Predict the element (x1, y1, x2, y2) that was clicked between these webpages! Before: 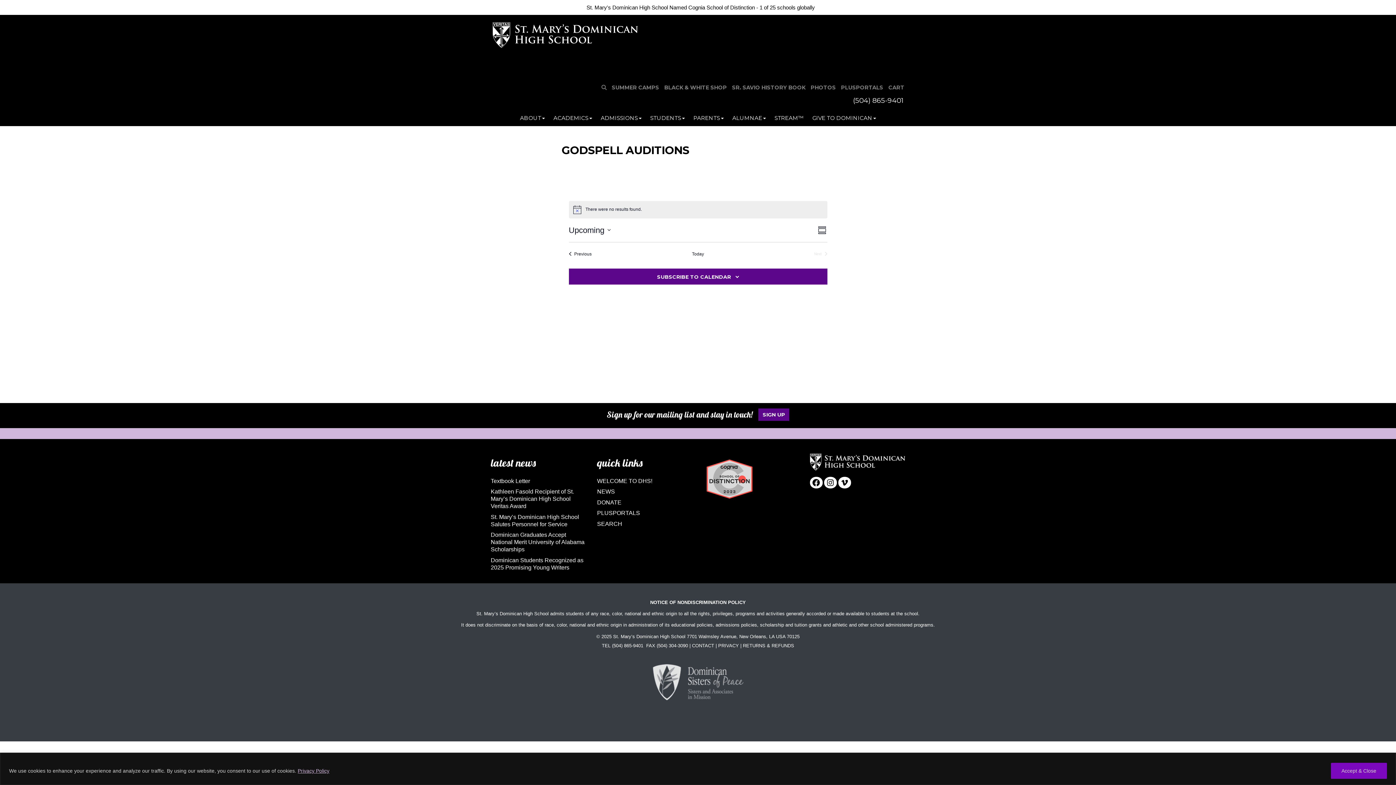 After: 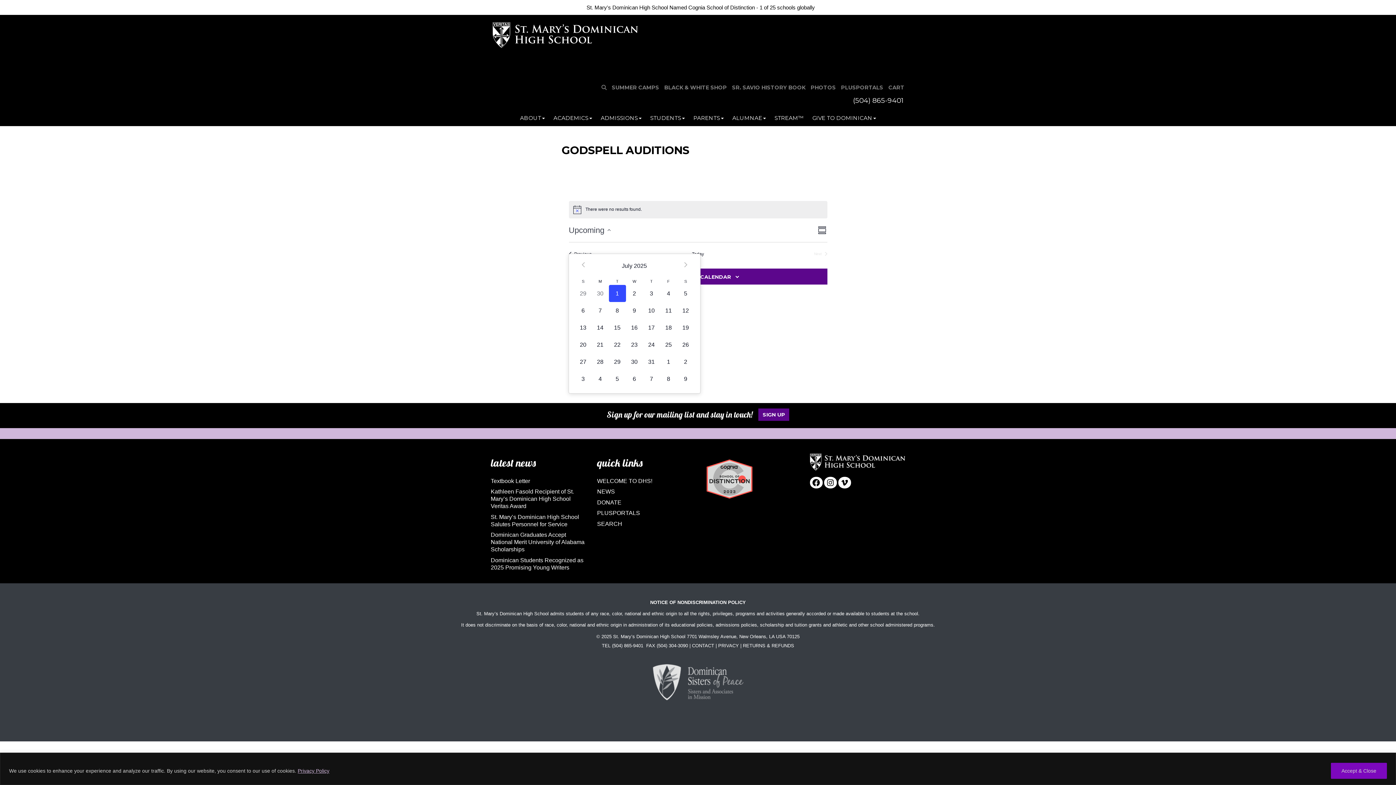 Action: bbox: (568, 224, 610, 236) label: Click to toggle datepicker